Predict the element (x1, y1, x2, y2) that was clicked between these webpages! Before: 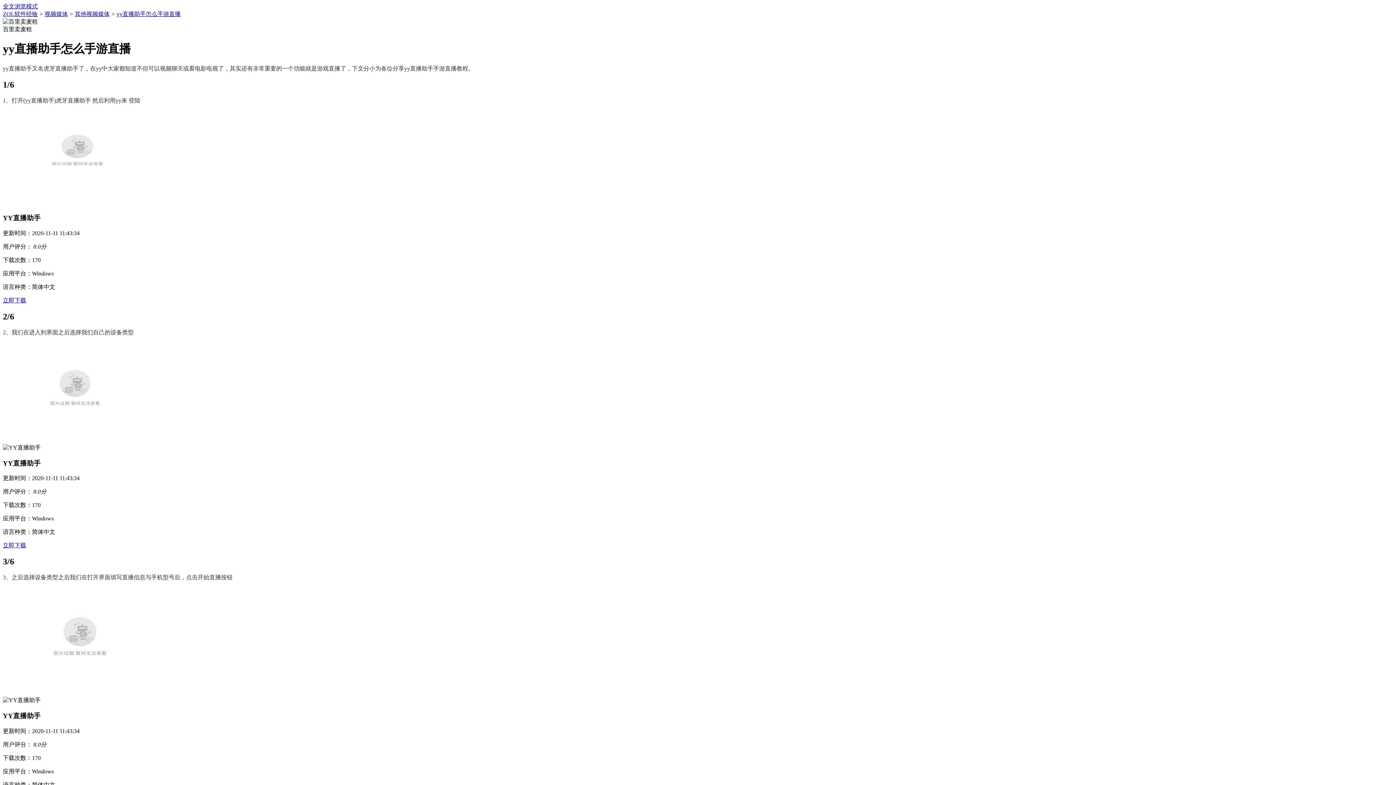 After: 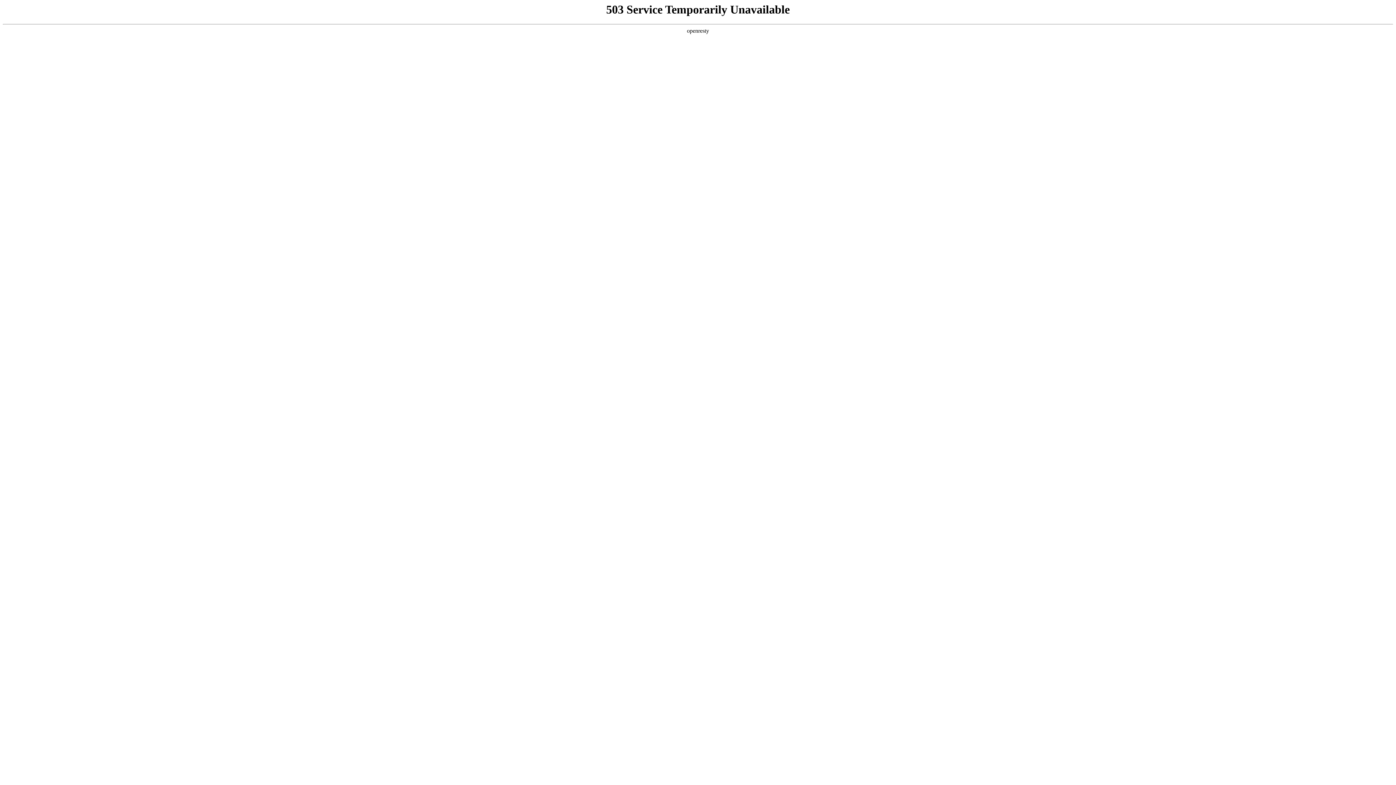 Action: bbox: (2, 3, 37, 9) label: 全文浏览模式